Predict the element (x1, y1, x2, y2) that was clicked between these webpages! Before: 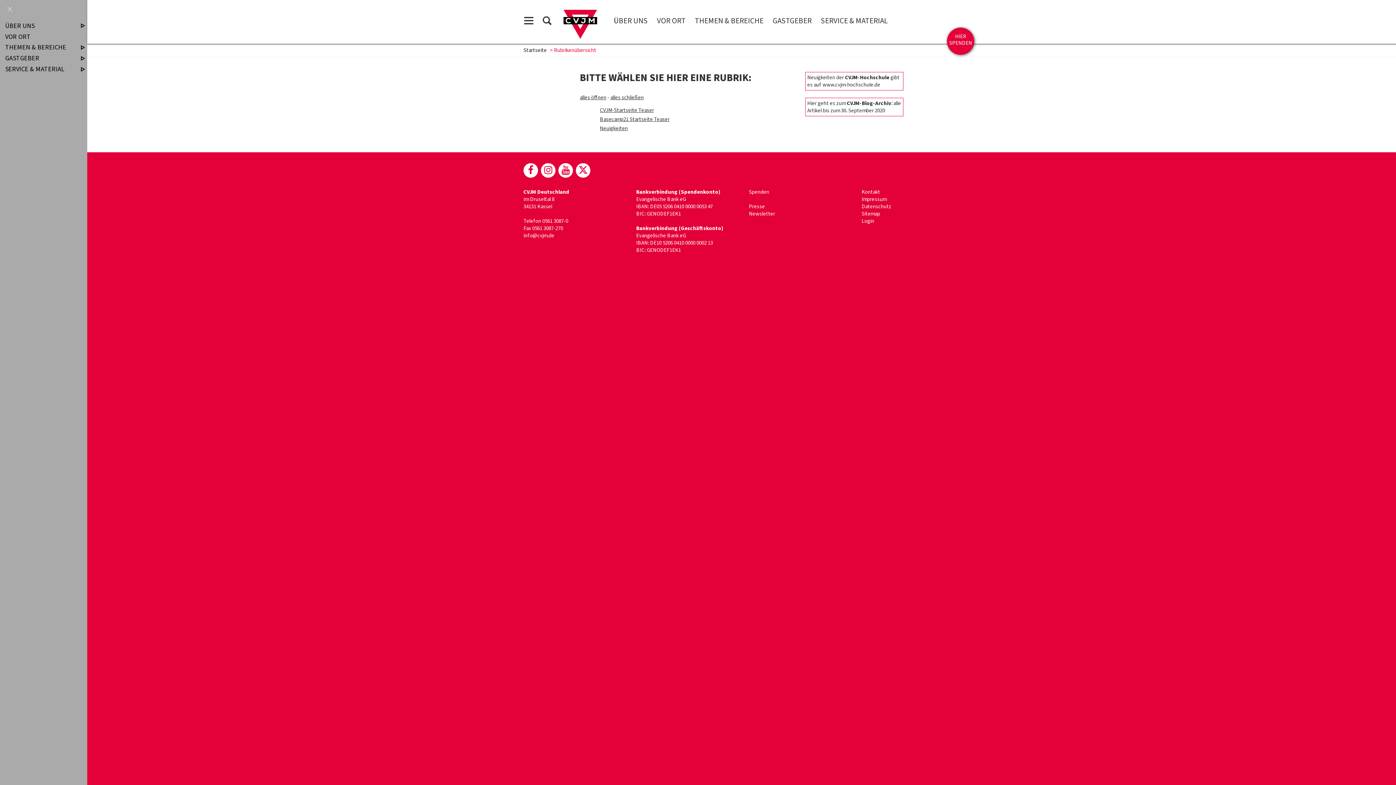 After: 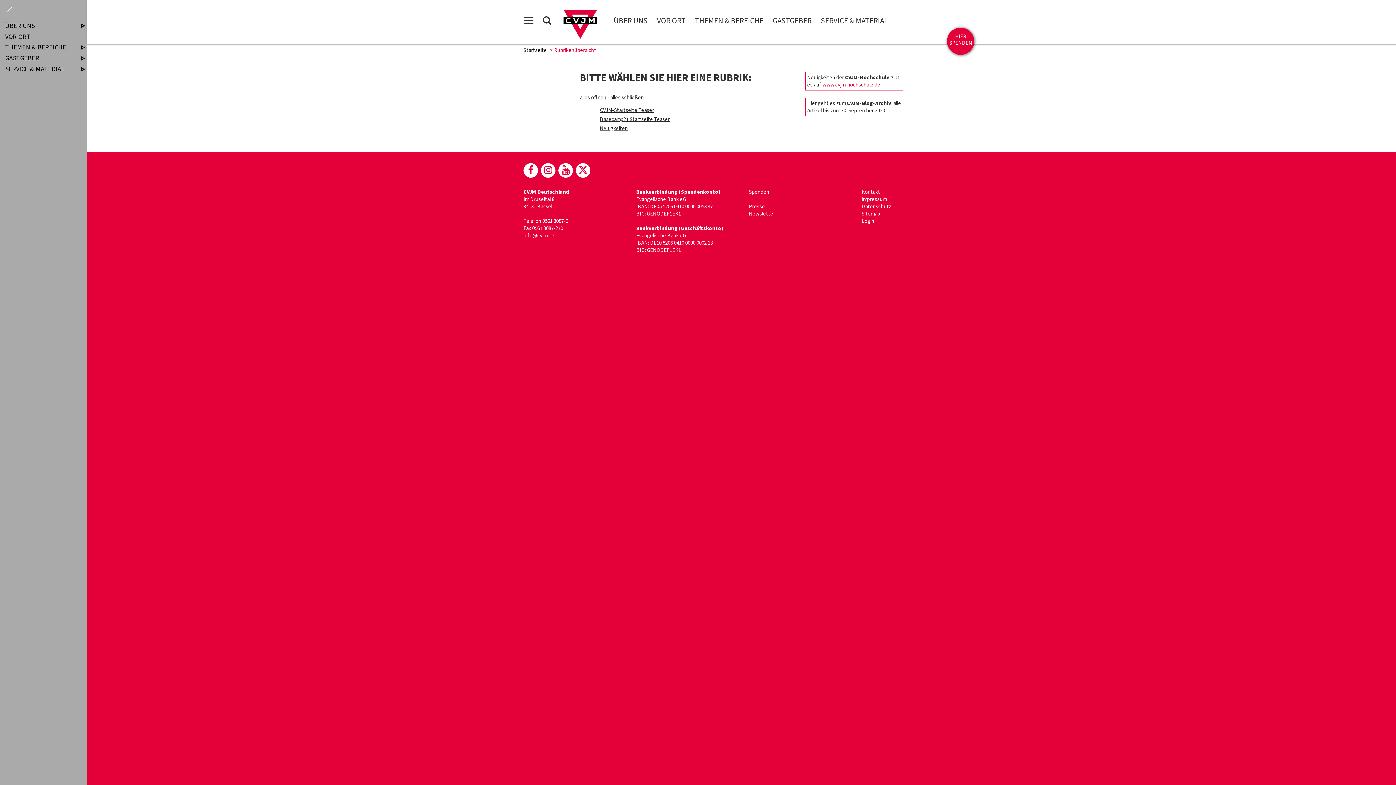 Action: bbox: (822, 80, 880, 88) label: www.cvjm-hochschule.de